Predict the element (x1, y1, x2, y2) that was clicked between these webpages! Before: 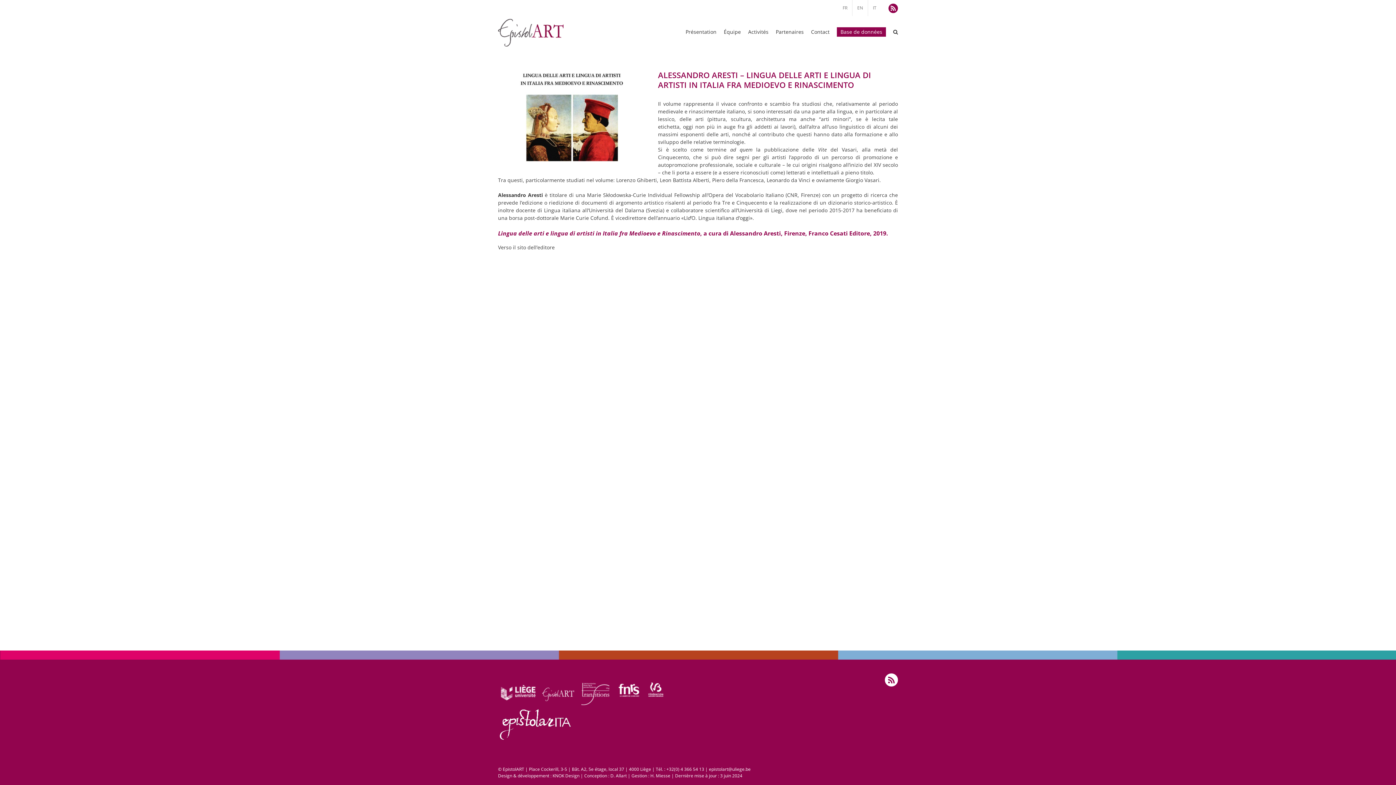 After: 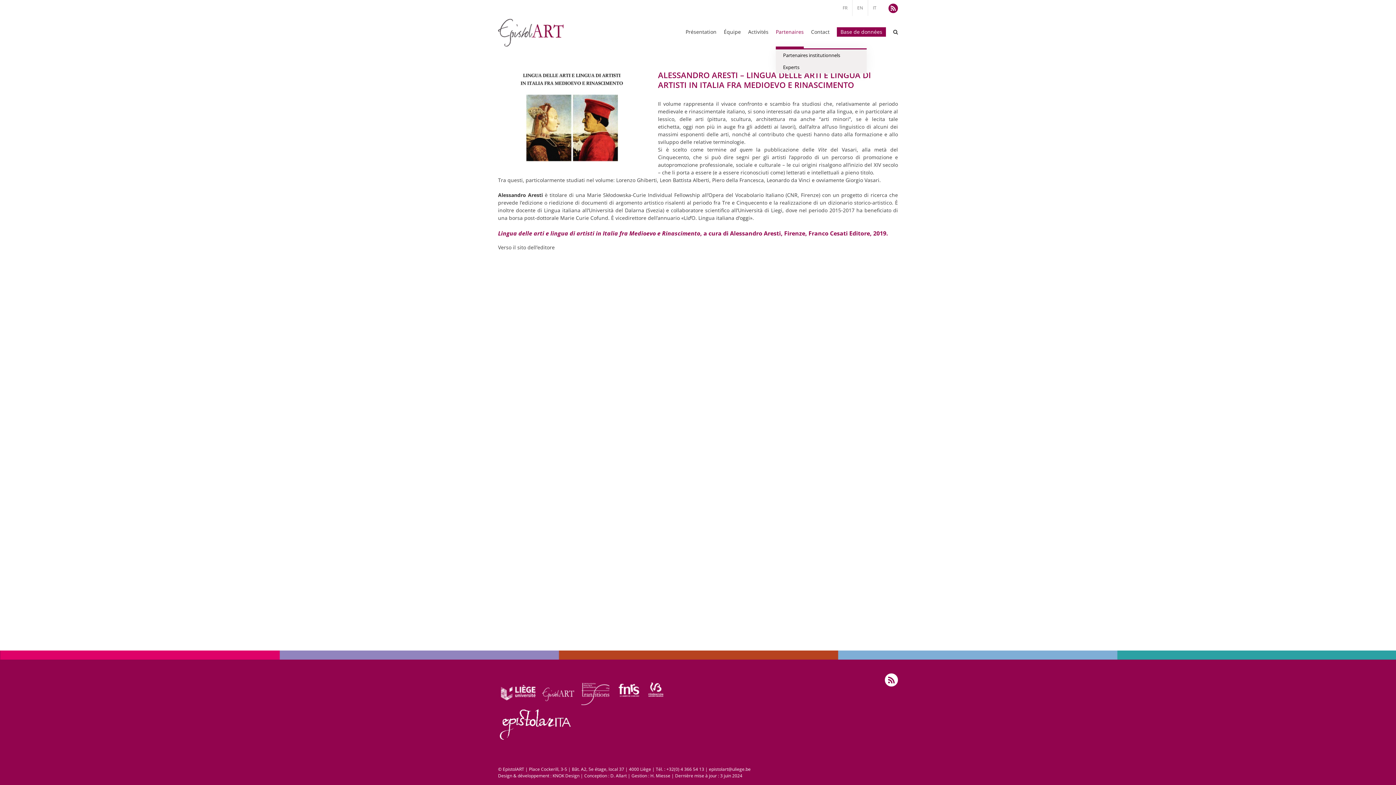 Action: bbox: (776, 17, 804, 48) label: Partenaires